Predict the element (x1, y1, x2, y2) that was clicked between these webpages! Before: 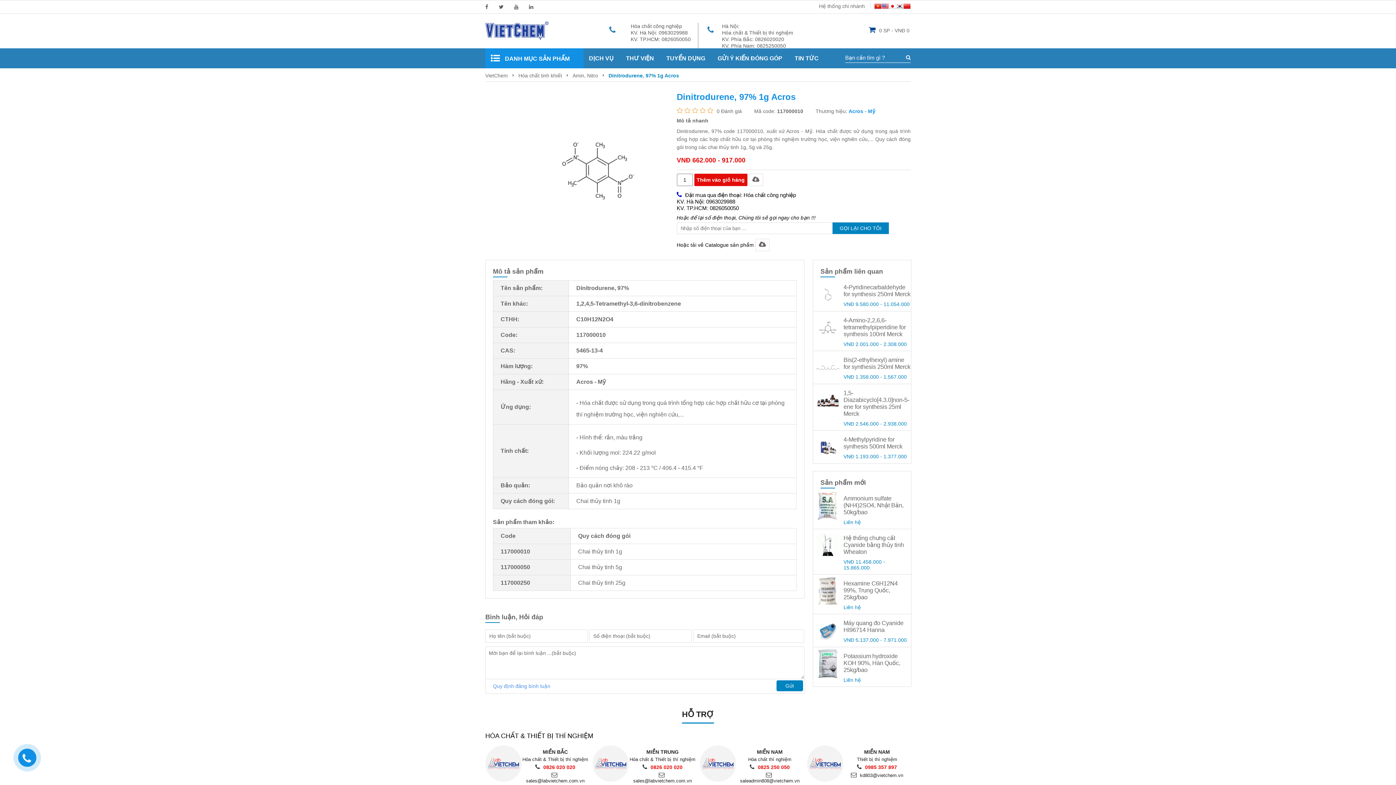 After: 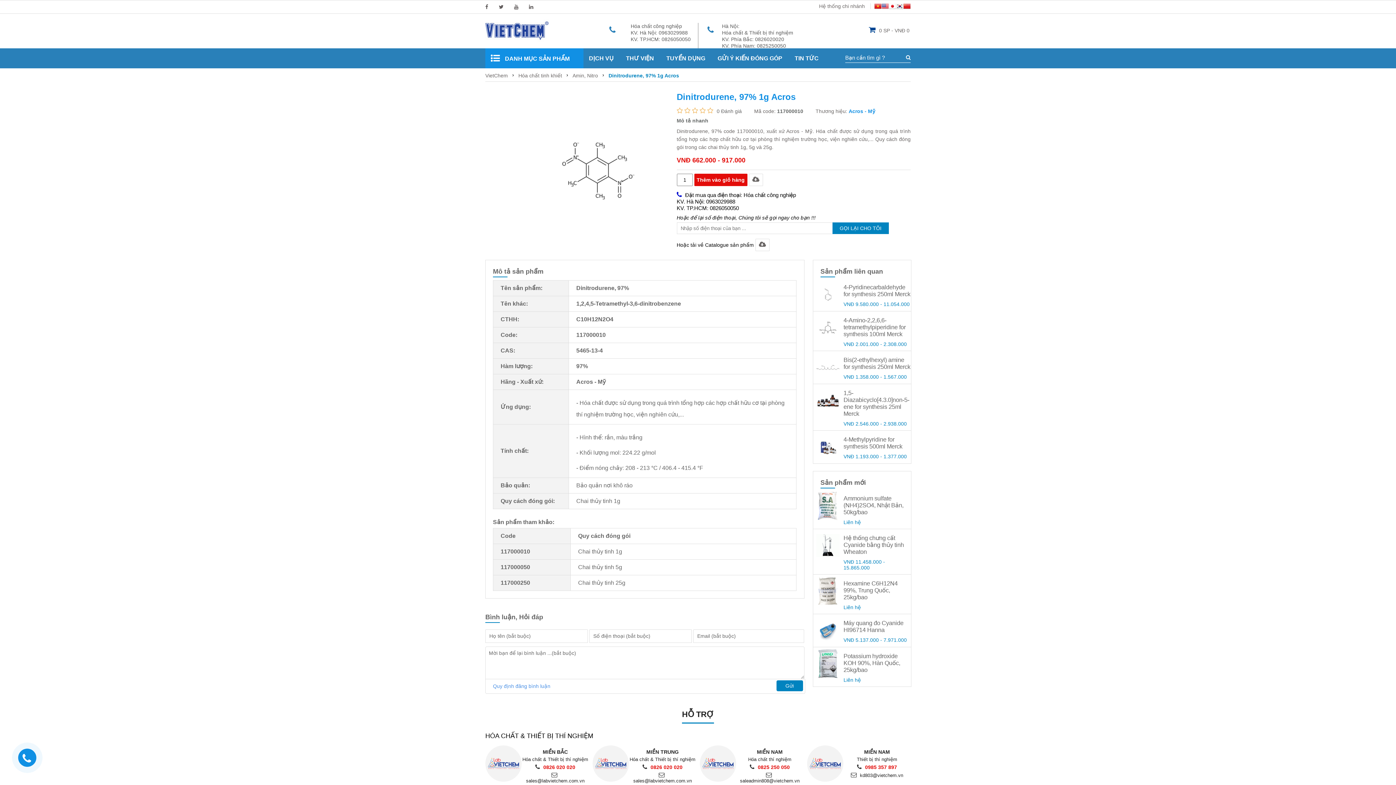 Action: label: English bbox: (881, 4, 889, 10)